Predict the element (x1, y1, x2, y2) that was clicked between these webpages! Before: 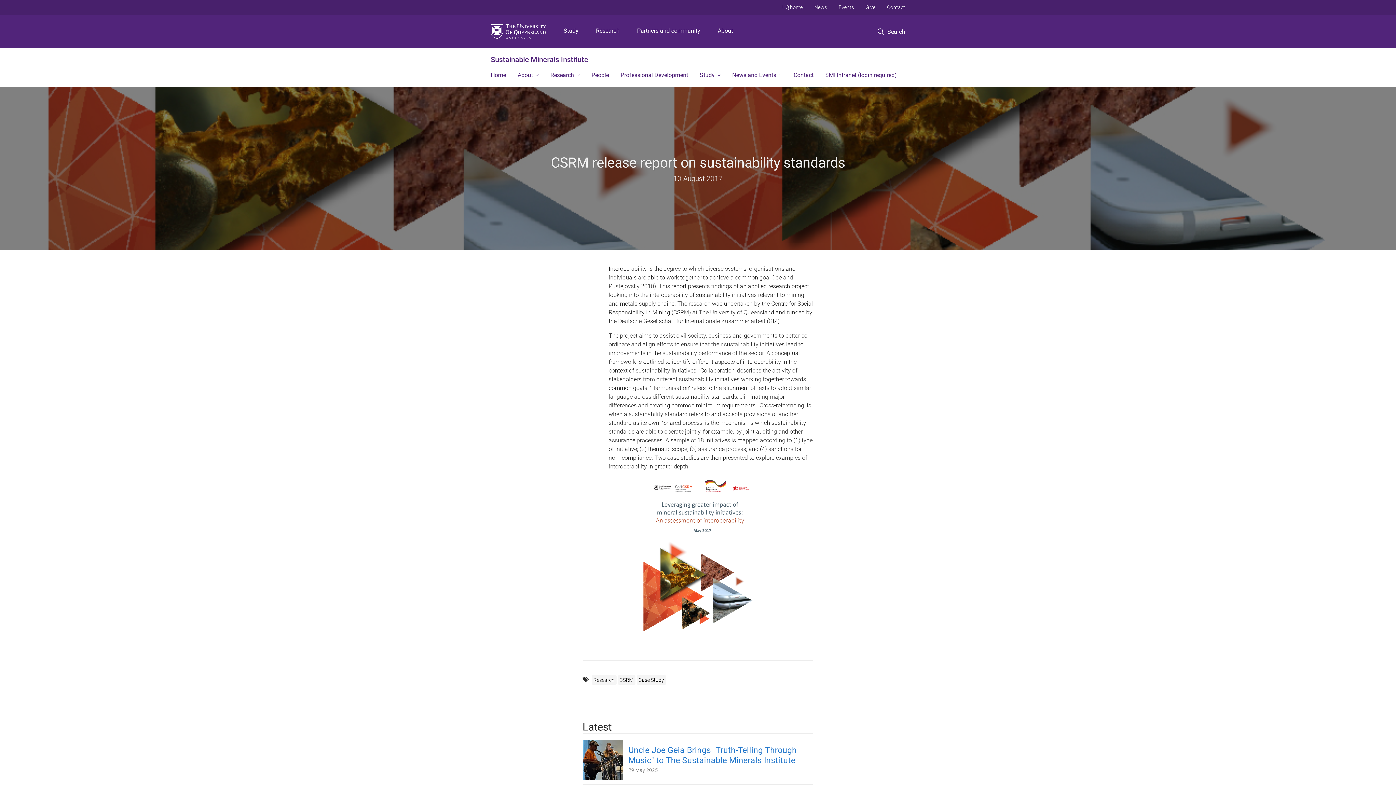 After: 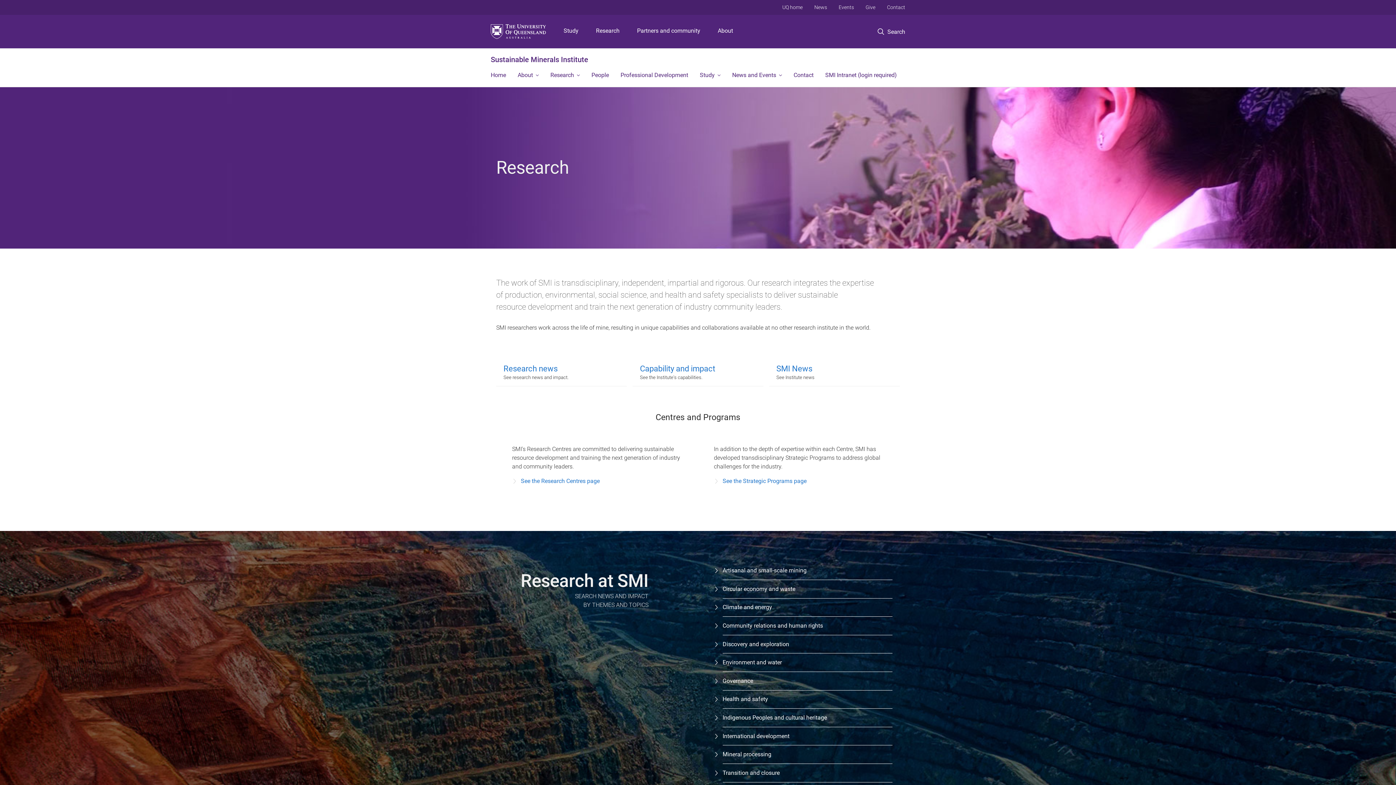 Action: bbox: (544, 65, 585, 86) label: Research